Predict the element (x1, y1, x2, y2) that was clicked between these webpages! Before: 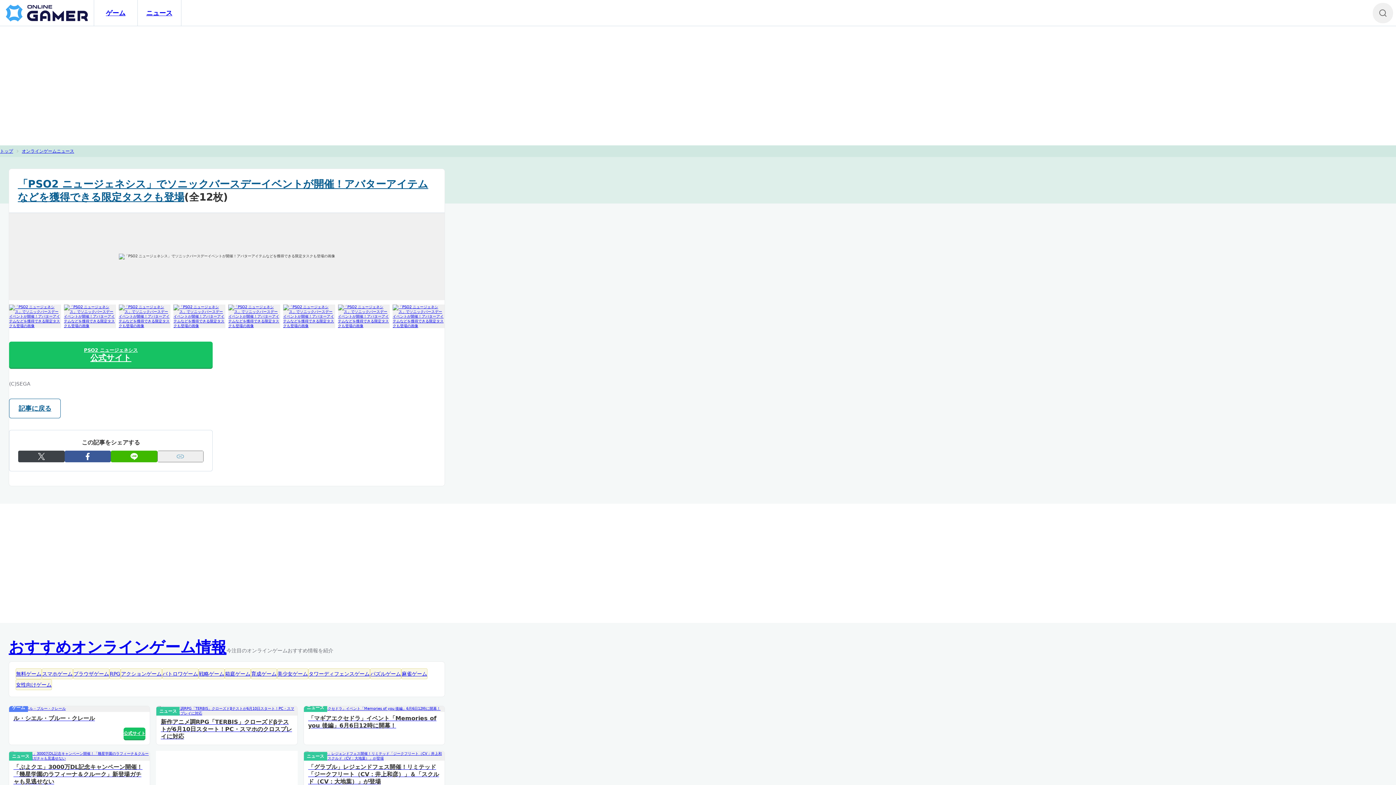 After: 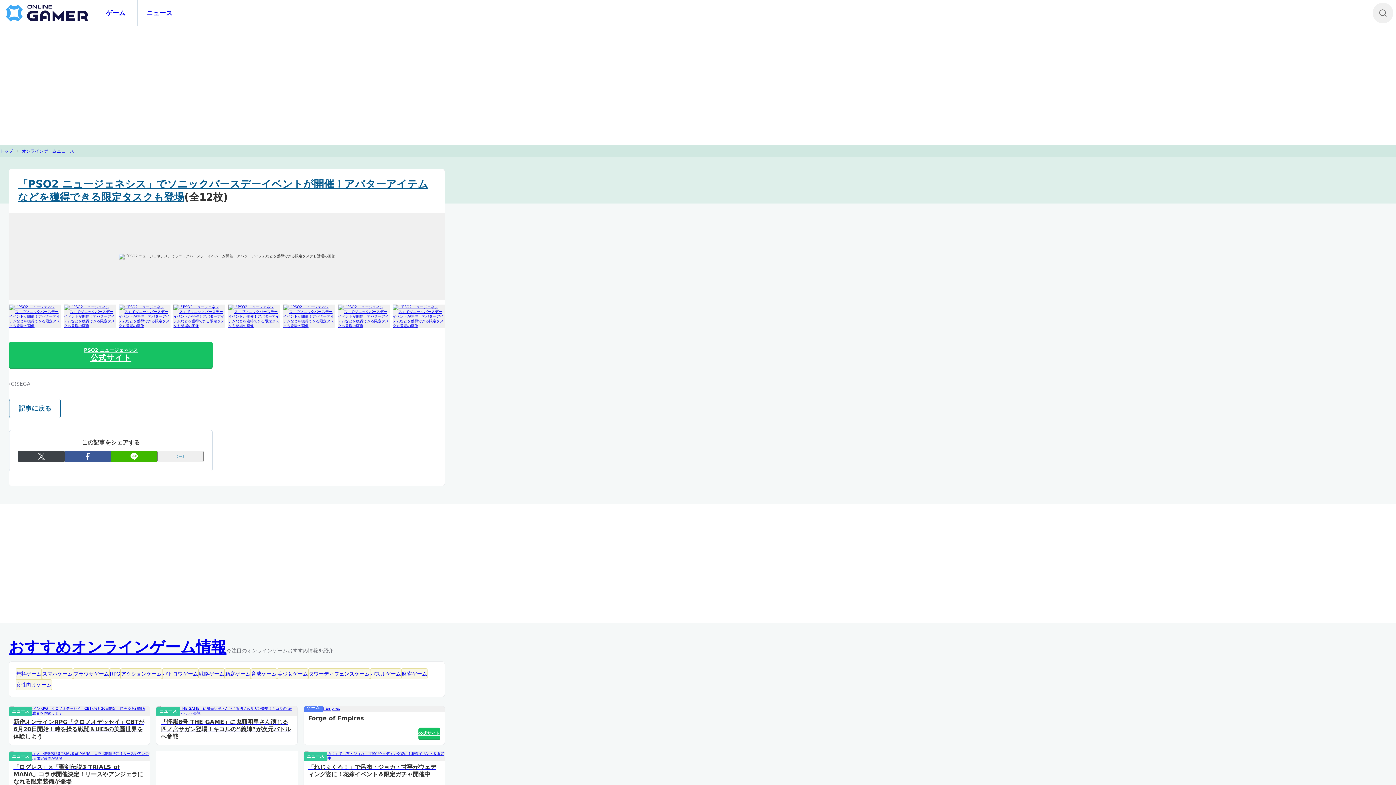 Action: bbox: (118, 304, 170, 328)